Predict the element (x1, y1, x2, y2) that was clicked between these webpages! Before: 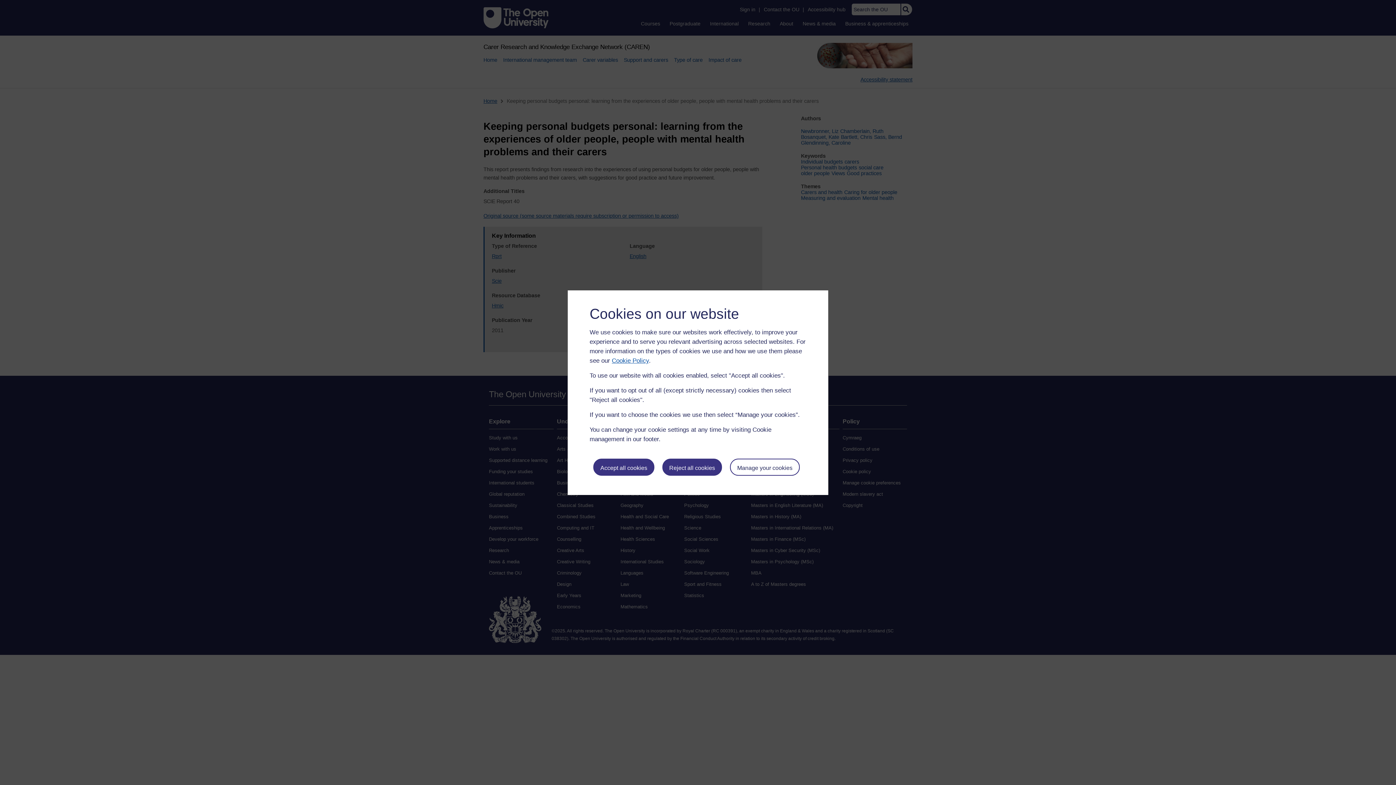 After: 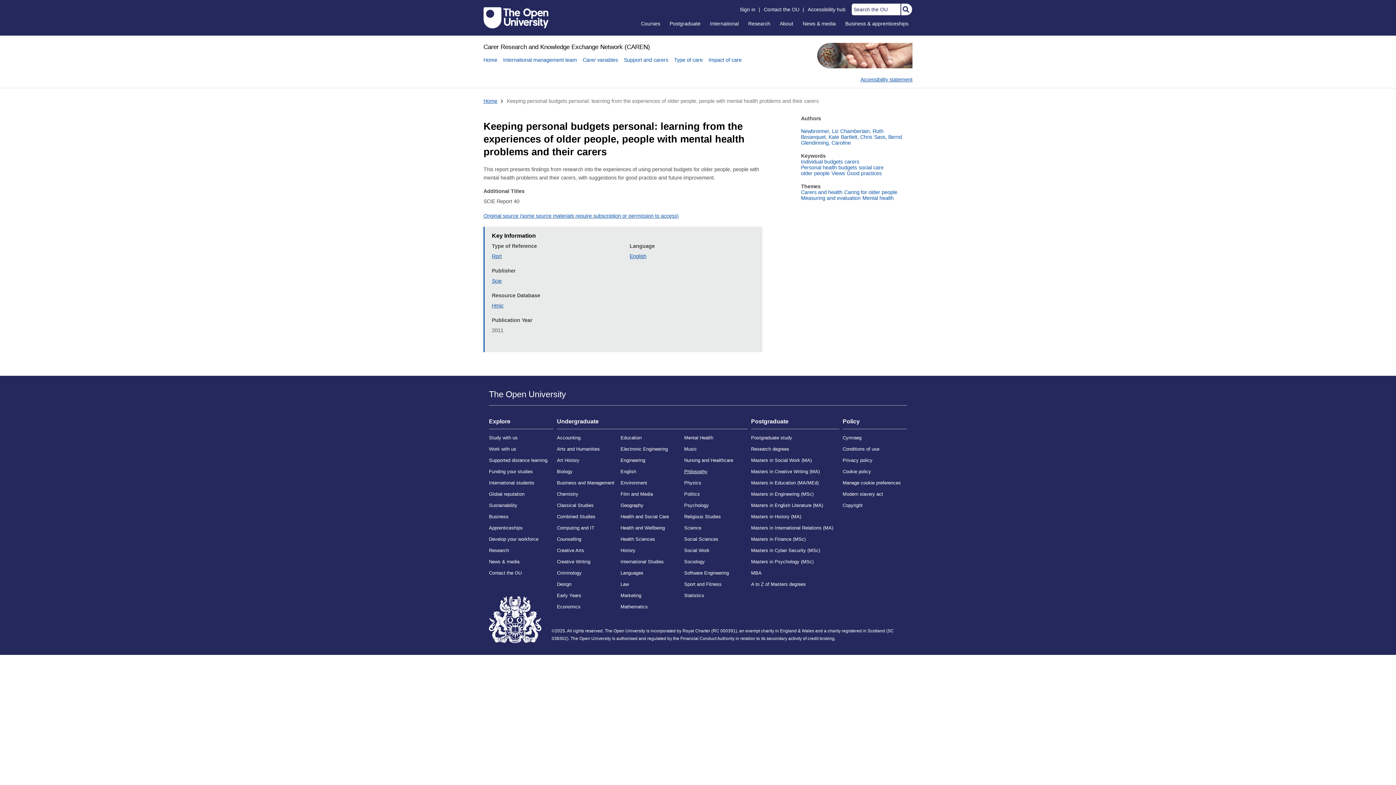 Action: label: Reject all cookies bbox: (662, 458, 722, 476)